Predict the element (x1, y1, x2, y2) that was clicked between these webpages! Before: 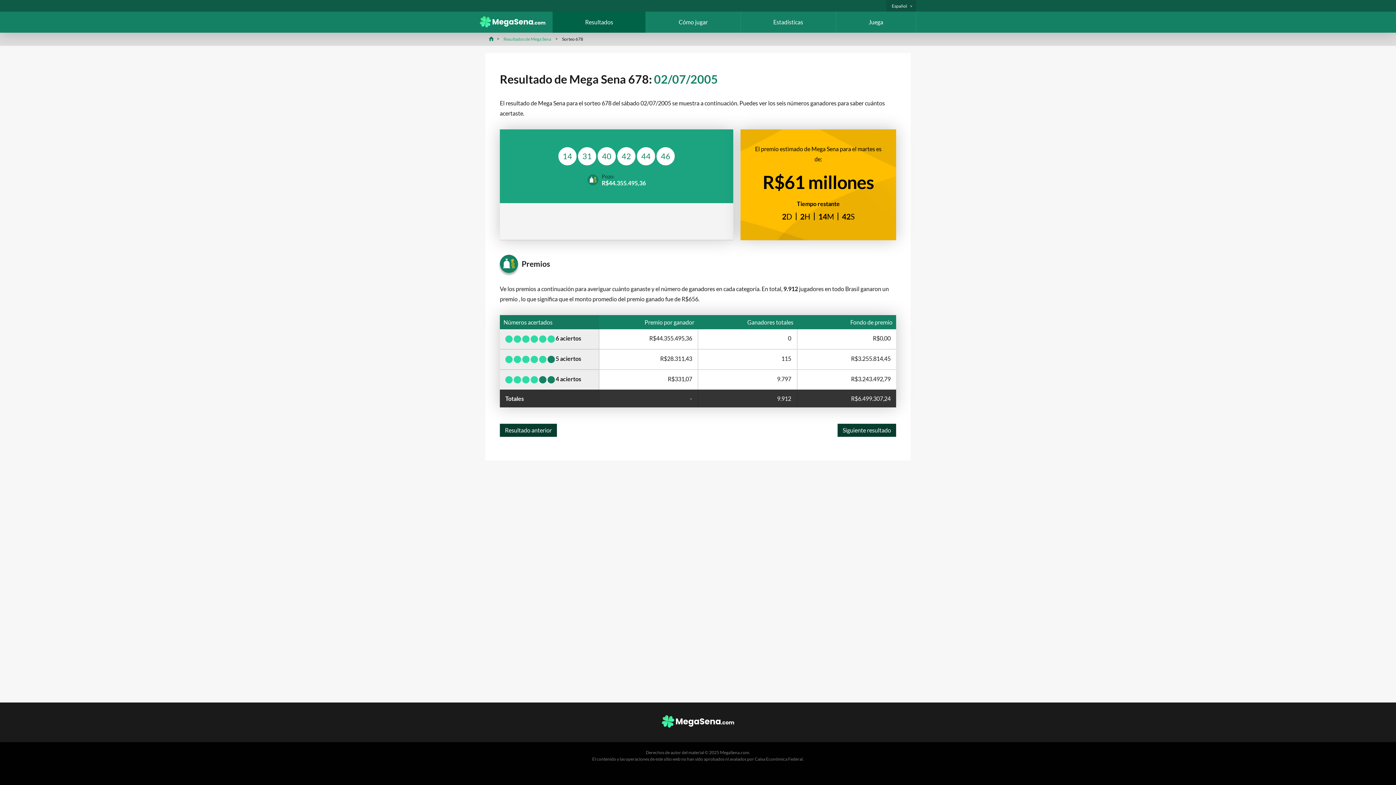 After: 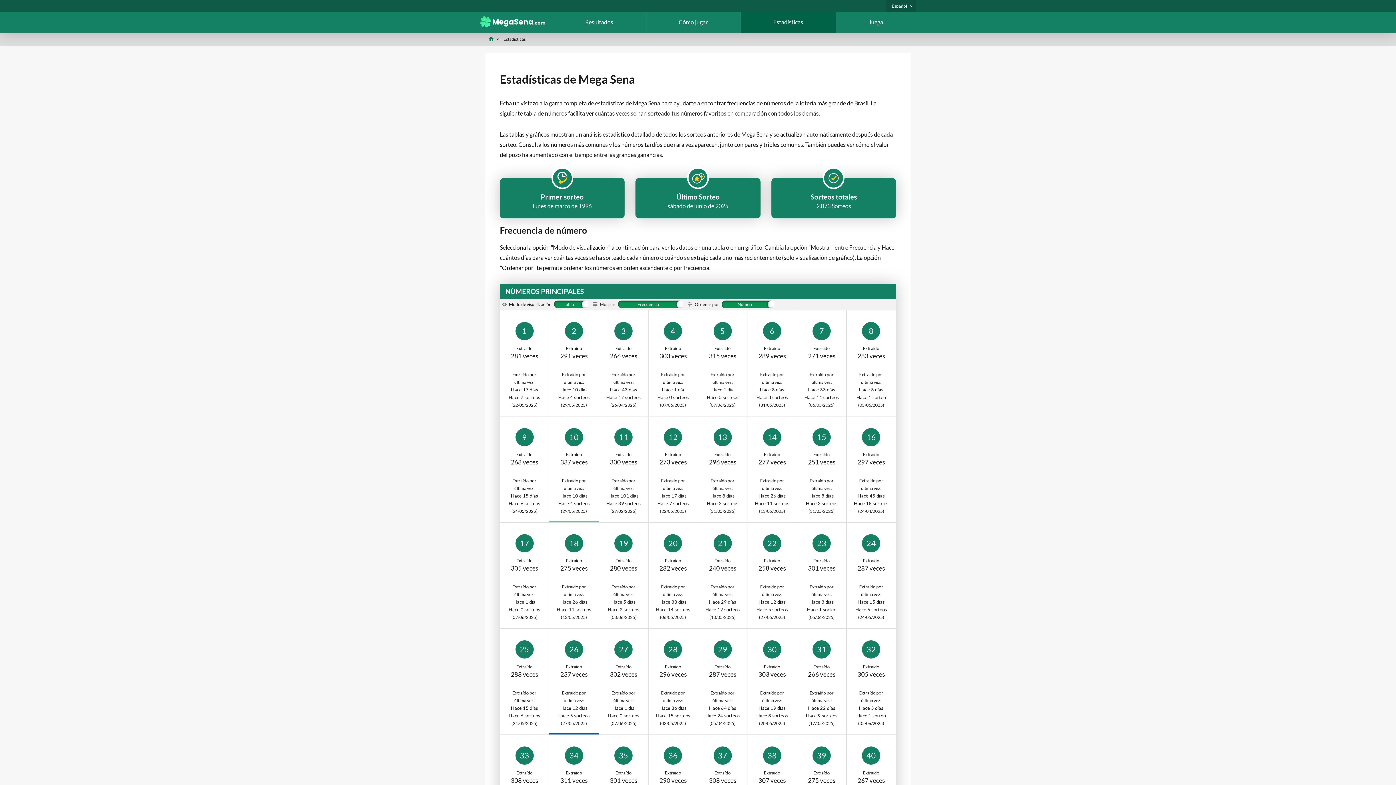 Action: label: Estadísticas bbox: (740, 11, 835, 32)